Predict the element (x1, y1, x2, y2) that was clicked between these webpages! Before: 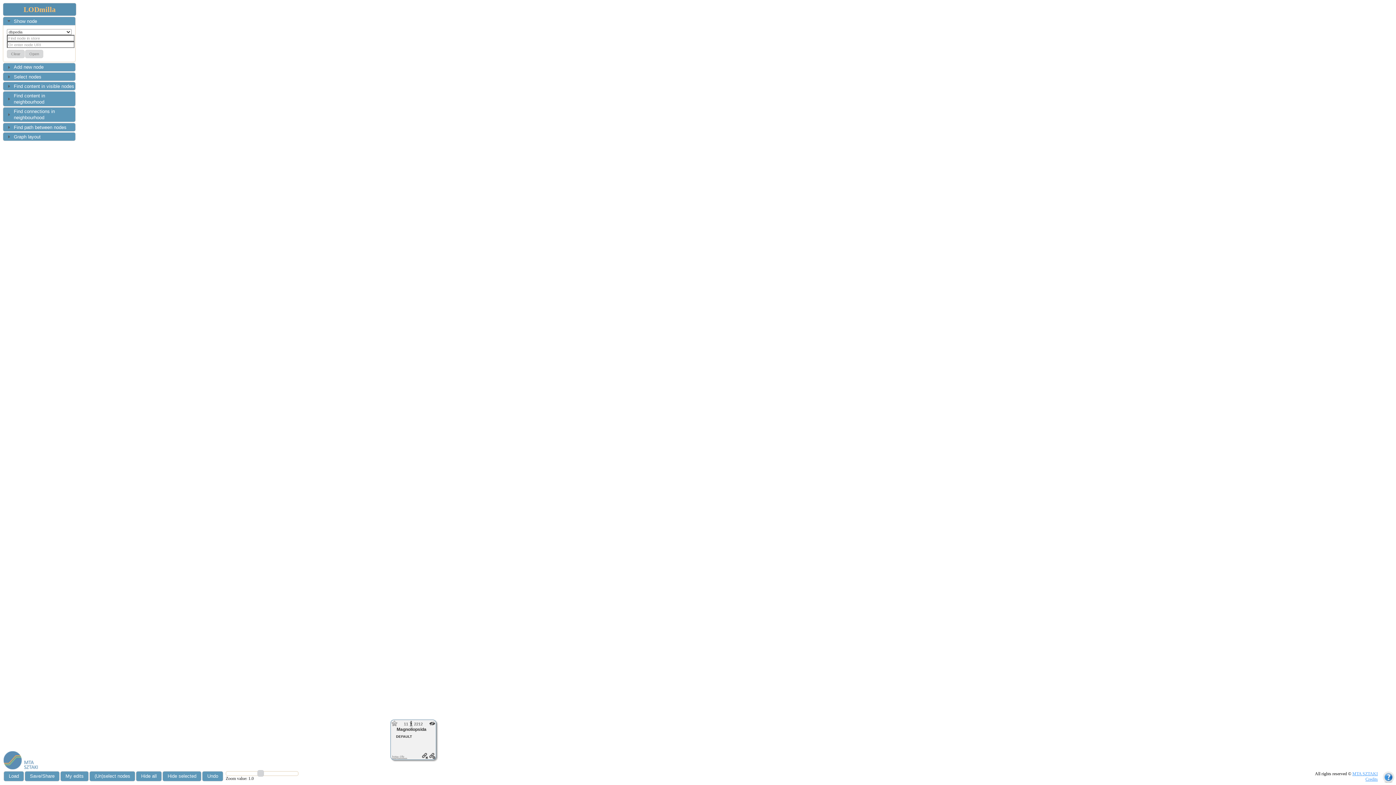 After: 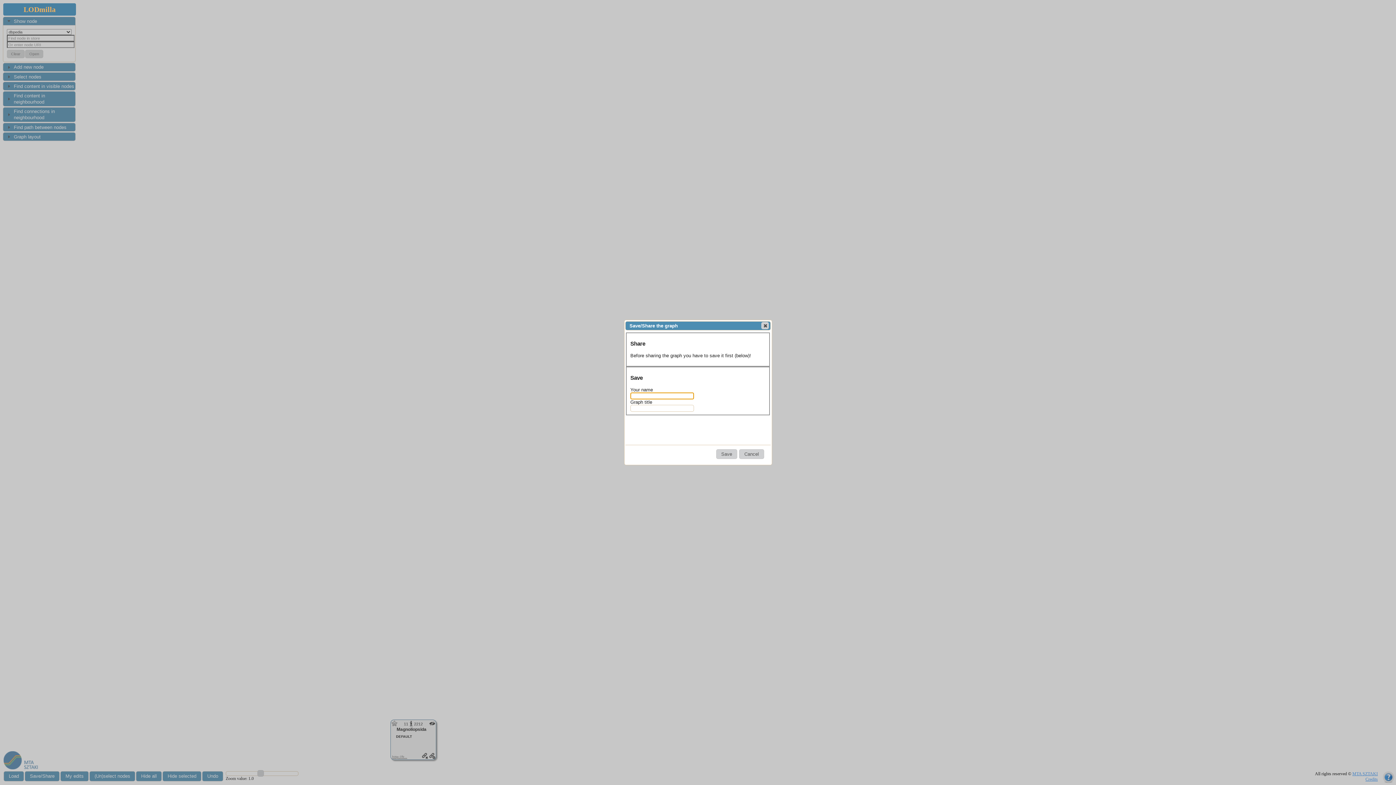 Action: label: Save/Share bbox: (24, 771, 59, 781)